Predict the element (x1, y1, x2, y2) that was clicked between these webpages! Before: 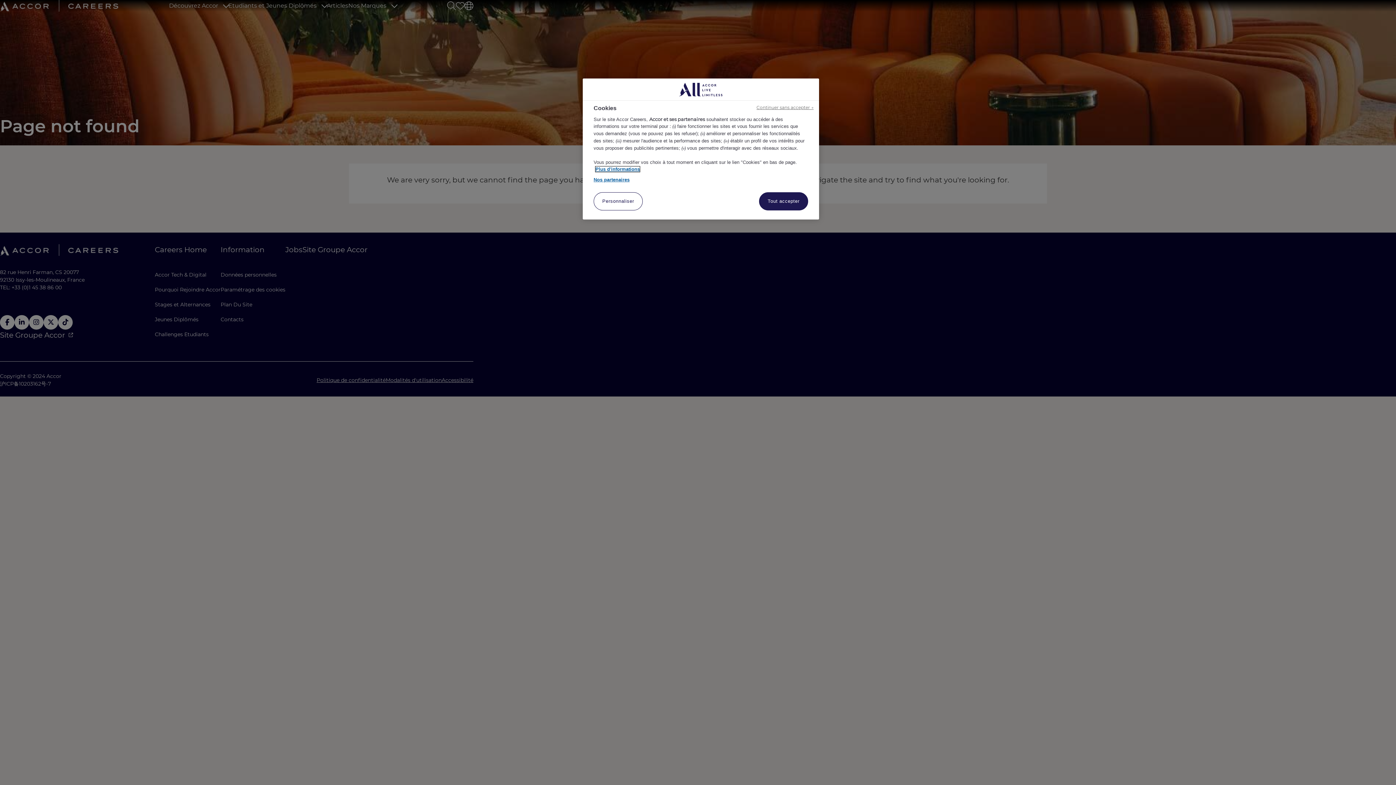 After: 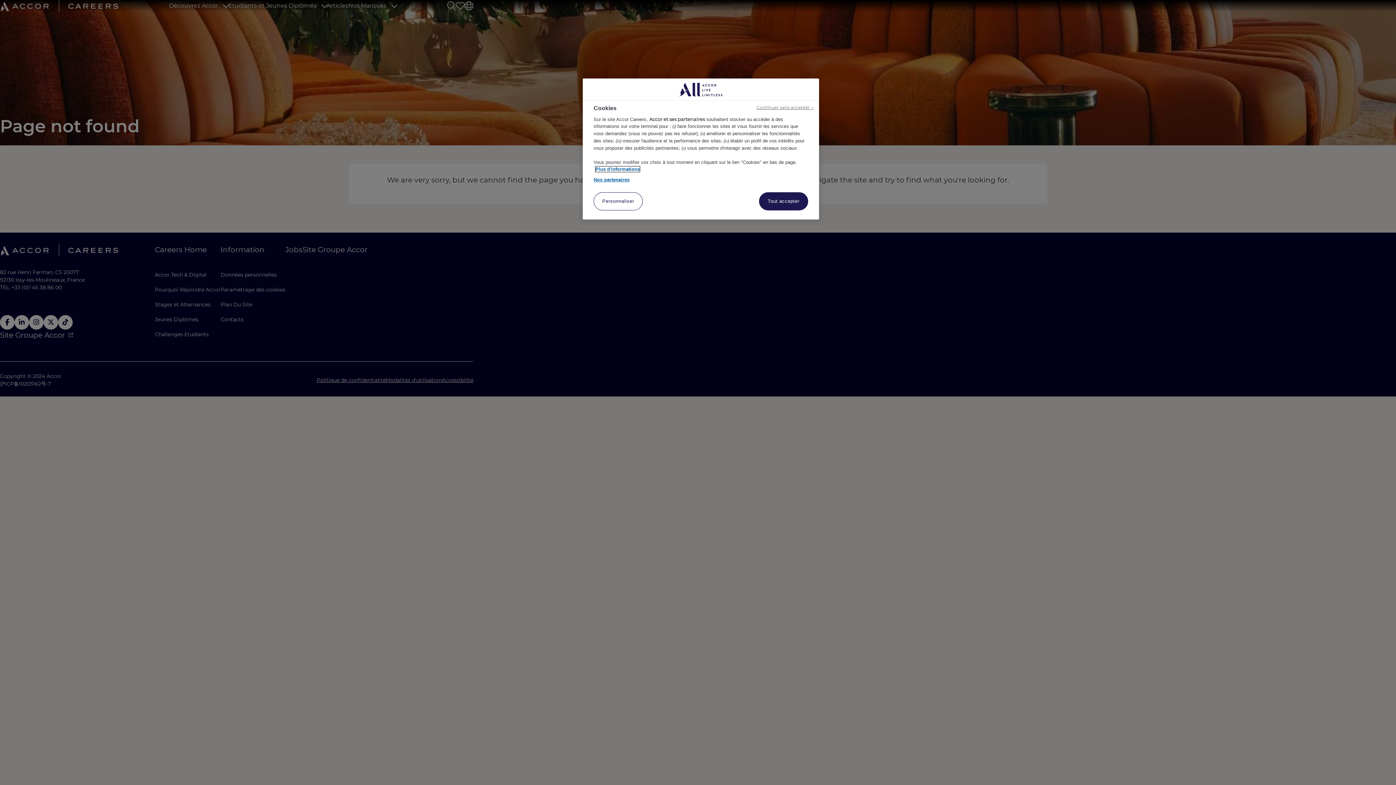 Action: bbox: (595, 166, 640, 172) label: Pour en savoir plus sur la protection de votre vie privée, s'ouvre dans un nouvel onglet